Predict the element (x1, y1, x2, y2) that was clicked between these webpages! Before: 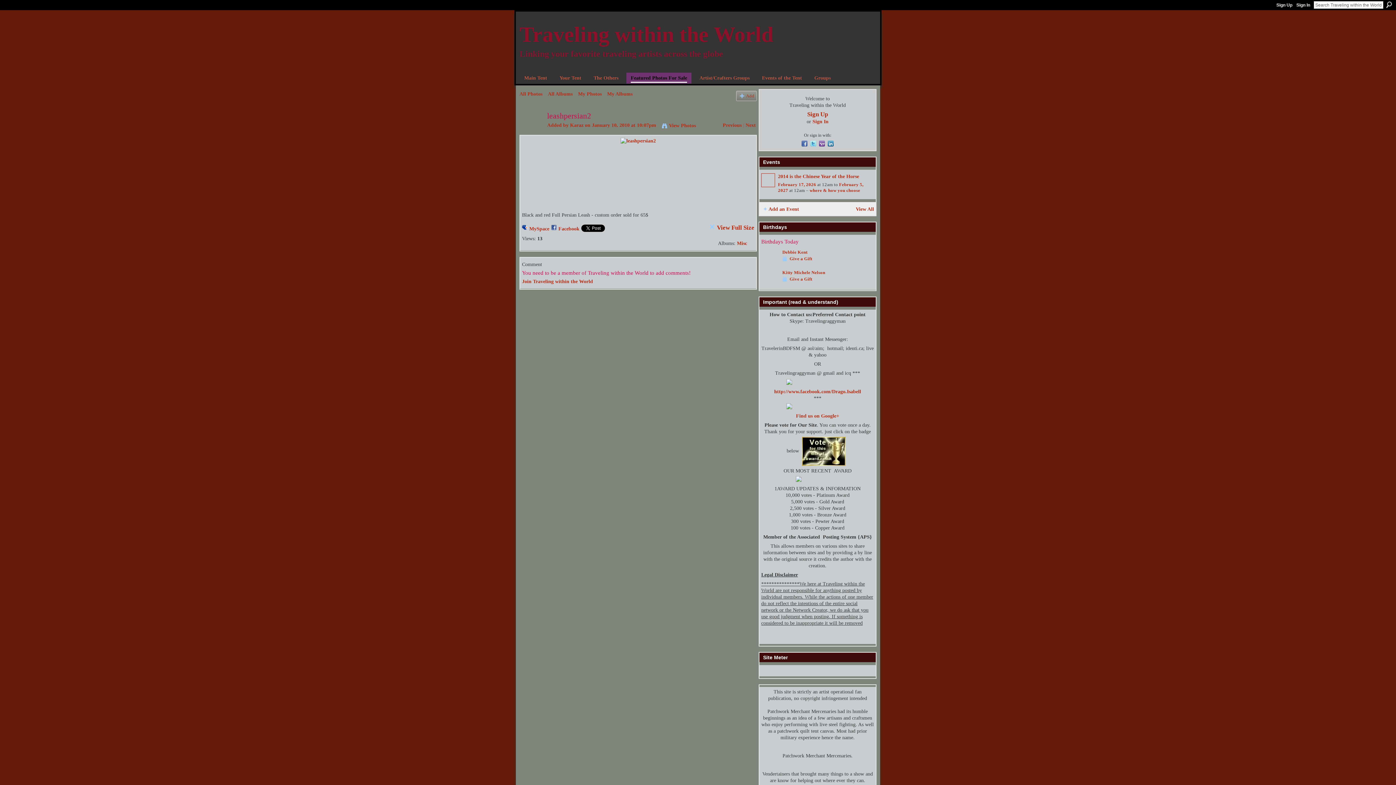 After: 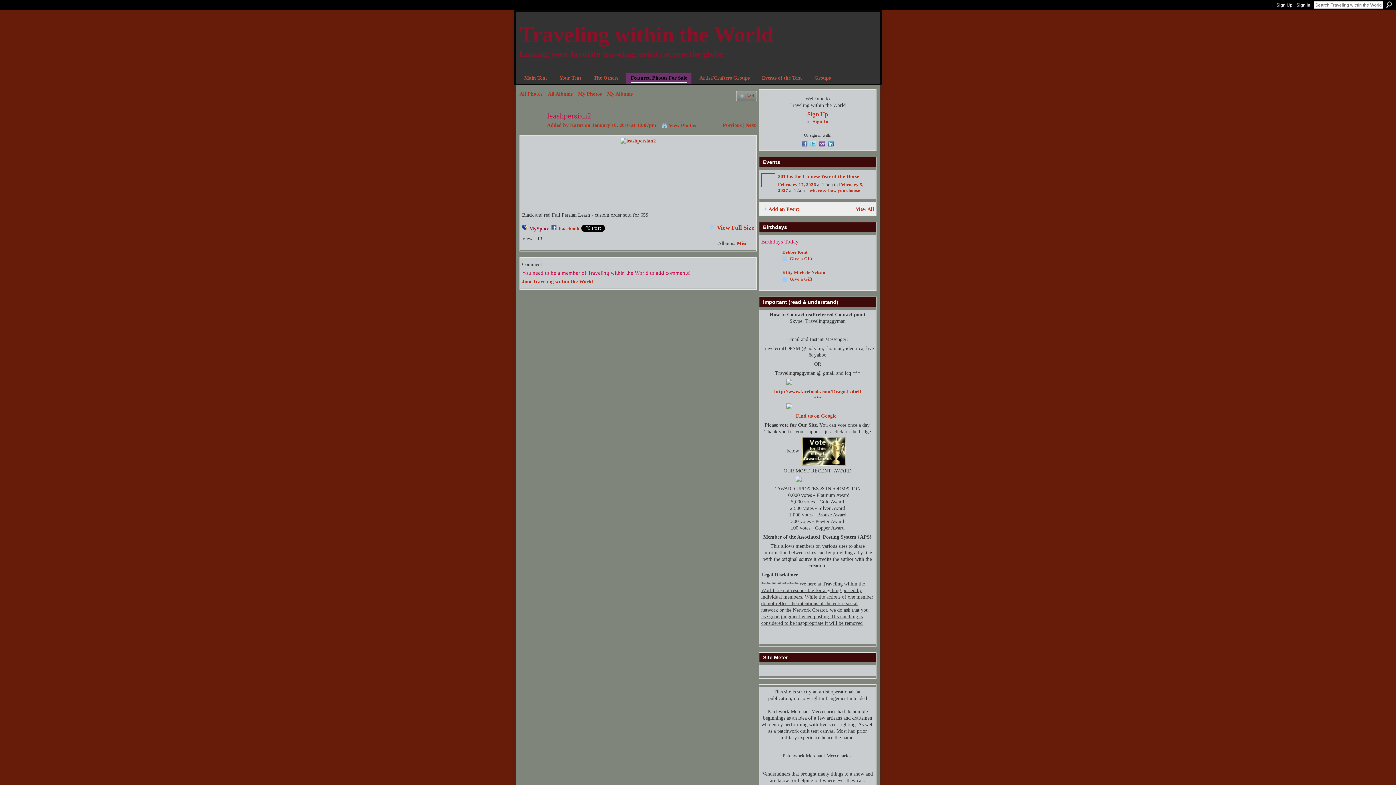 Action: bbox: (522, 224, 549, 232) label: MySpace